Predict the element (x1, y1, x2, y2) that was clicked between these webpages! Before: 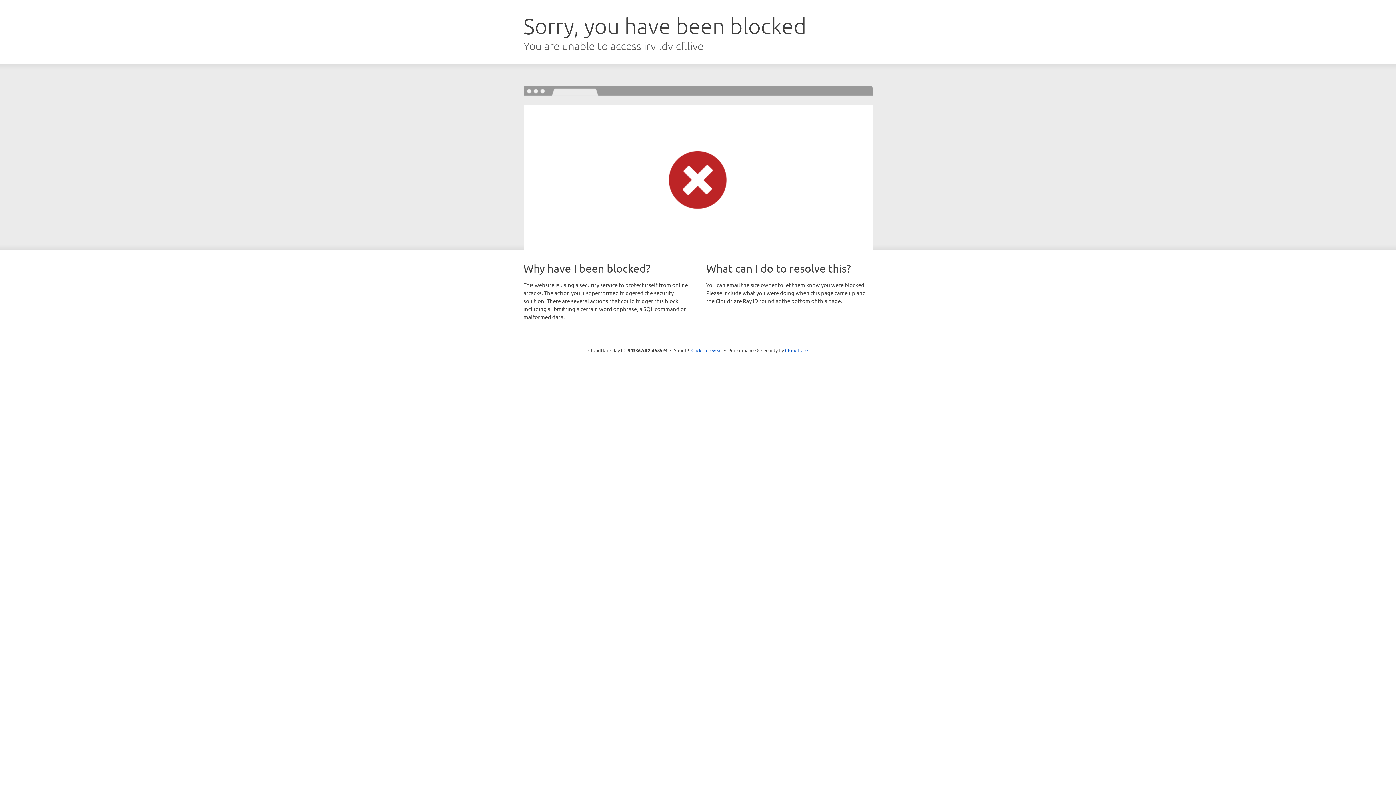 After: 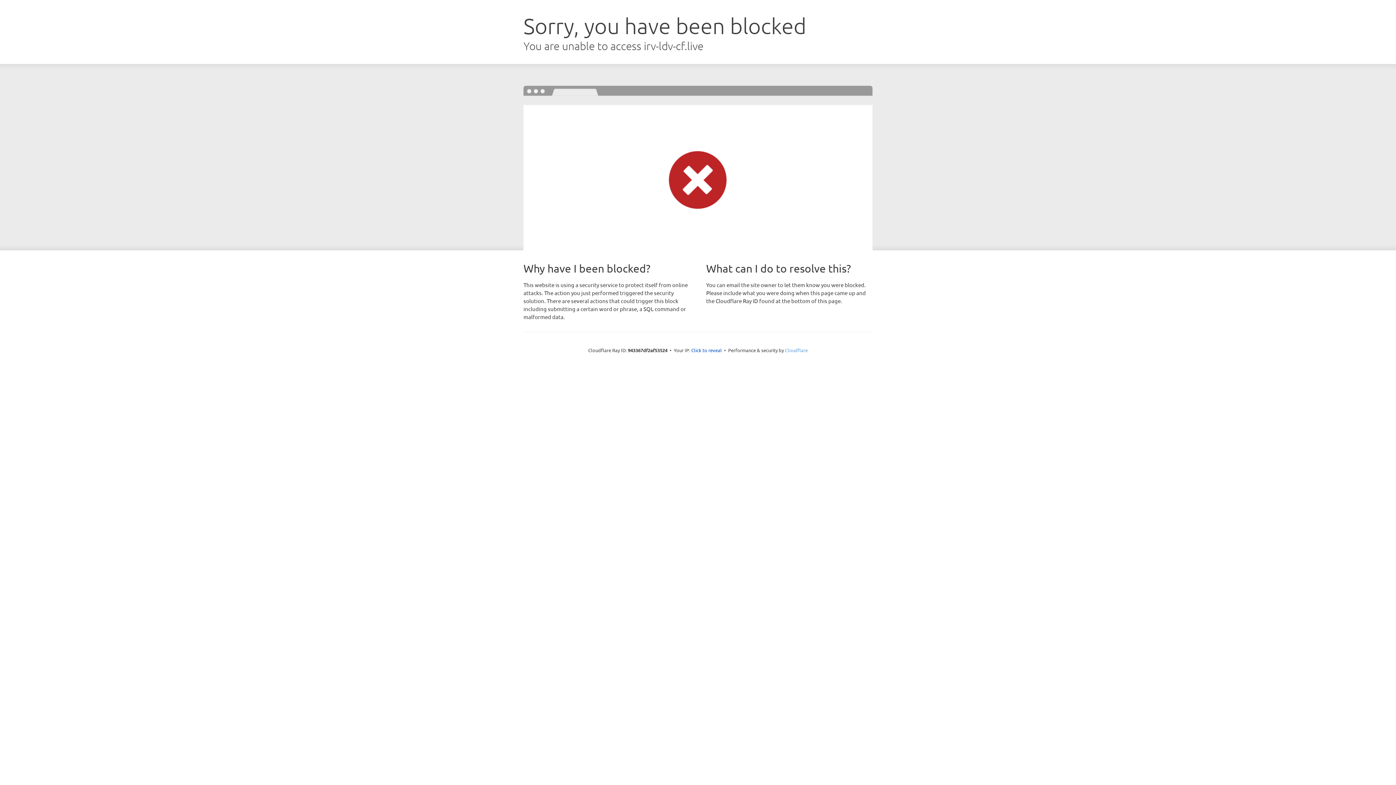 Action: label: Cloudflare bbox: (785, 347, 808, 353)